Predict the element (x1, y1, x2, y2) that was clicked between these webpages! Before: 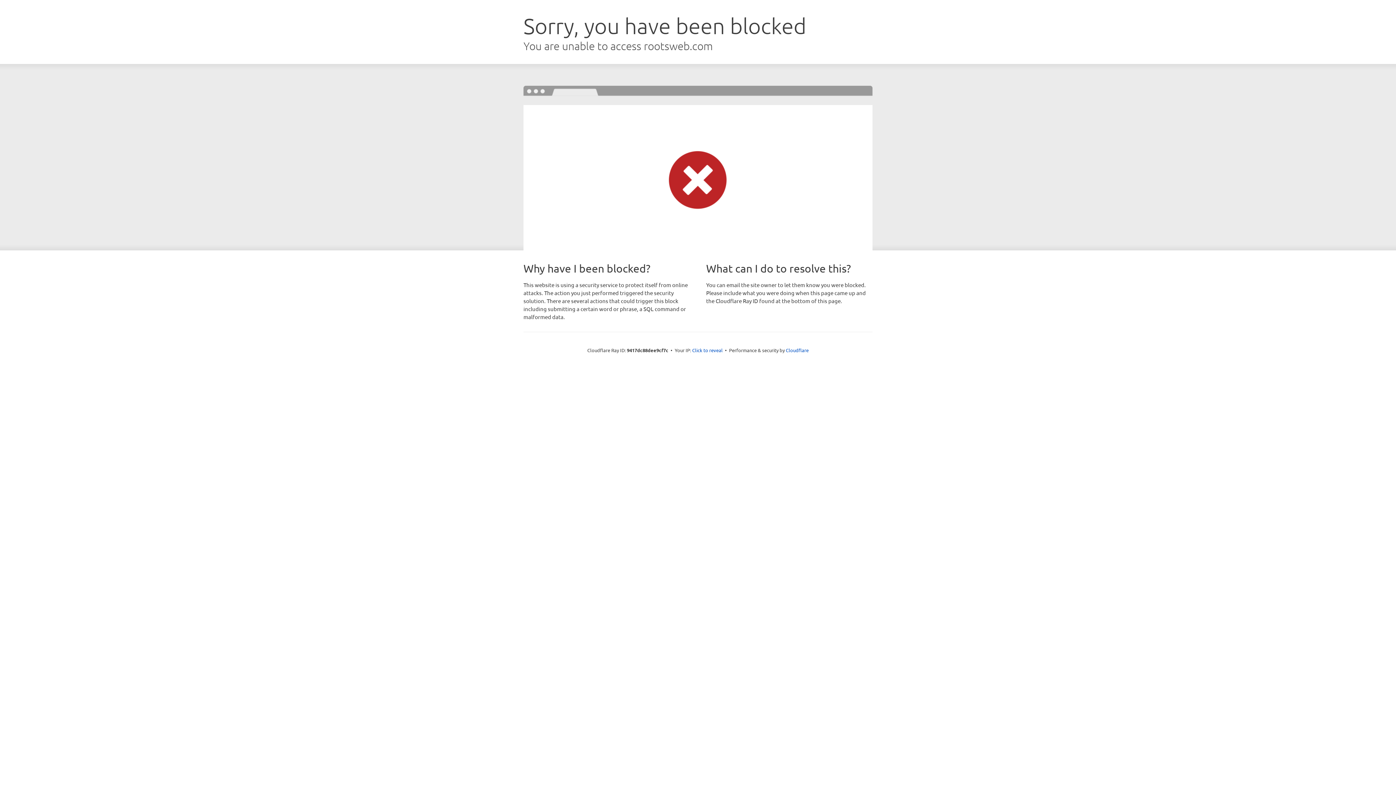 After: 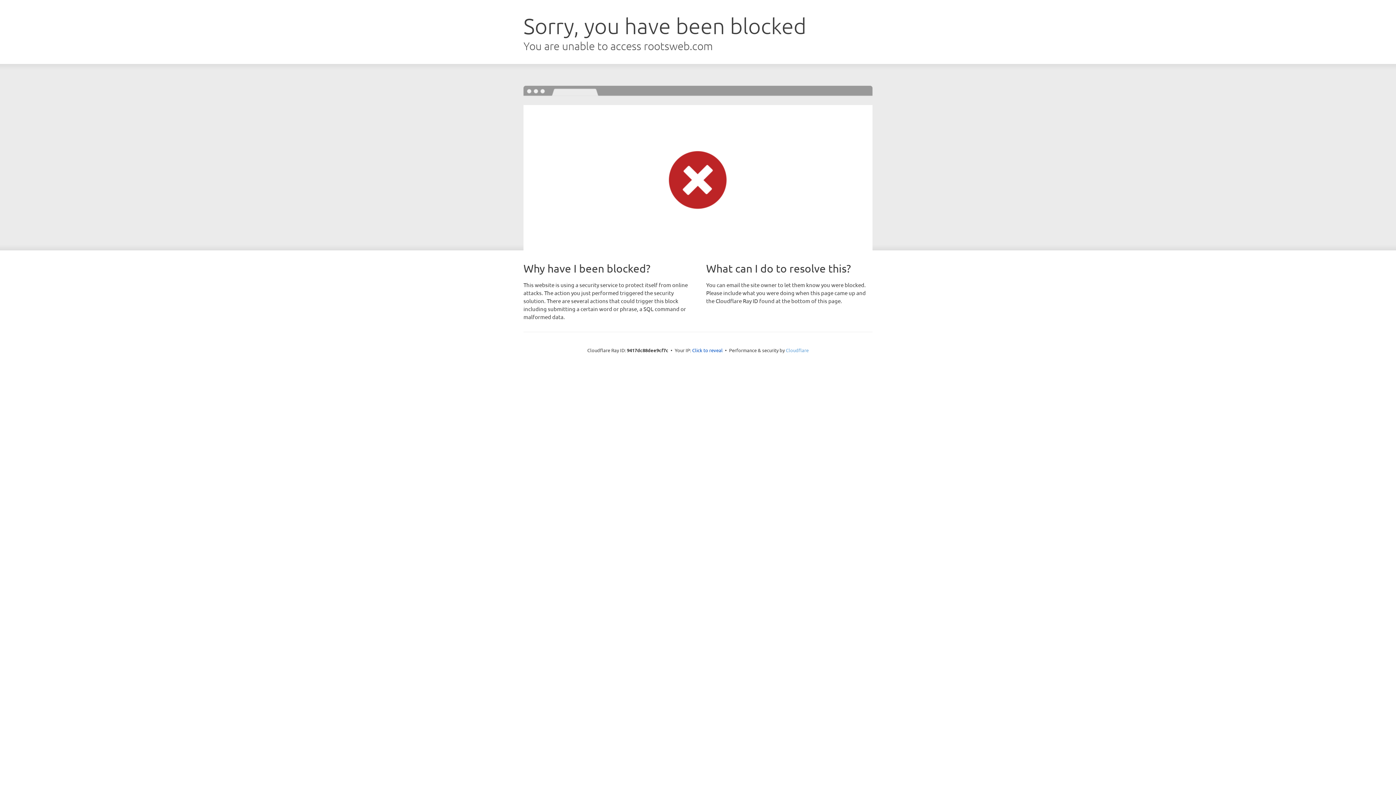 Action: bbox: (786, 347, 808, 353) label: Cloudflare